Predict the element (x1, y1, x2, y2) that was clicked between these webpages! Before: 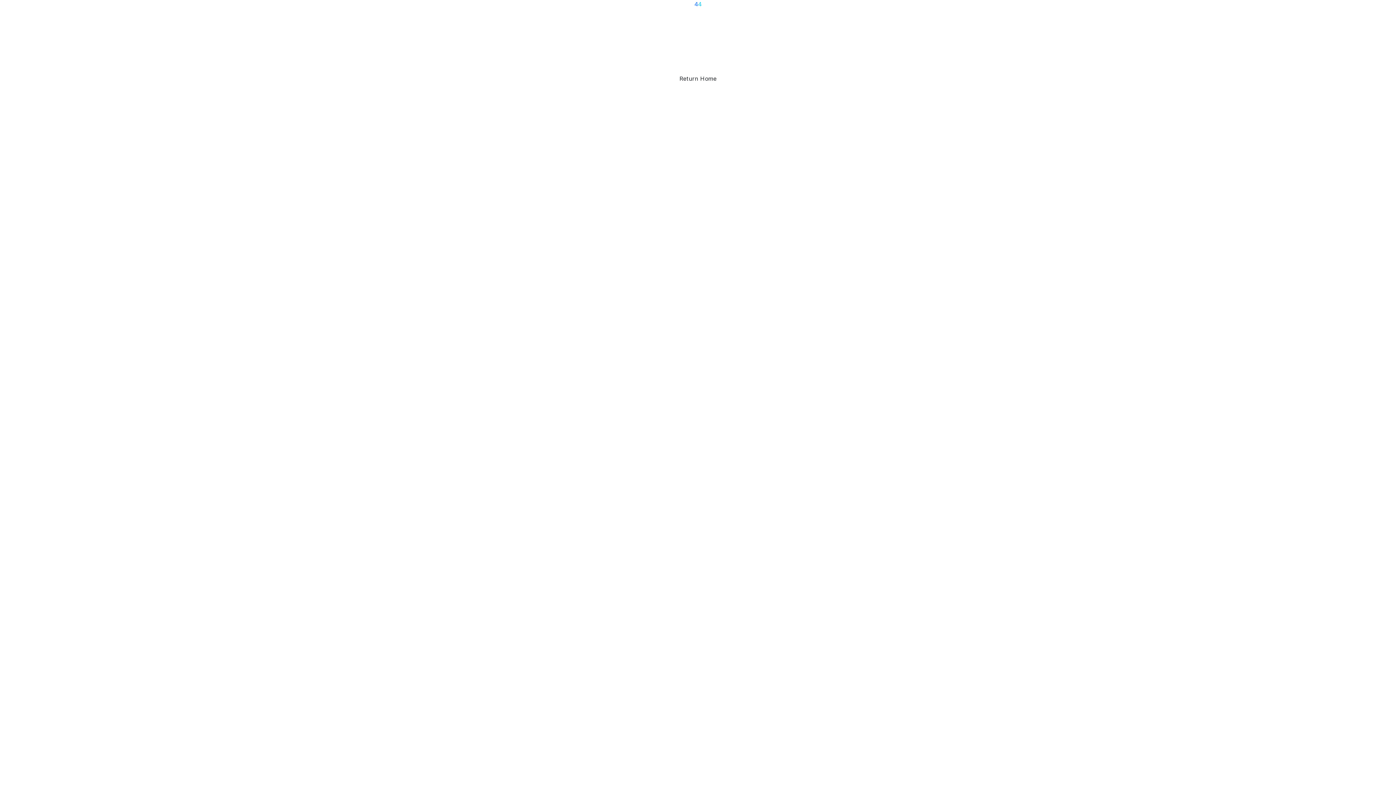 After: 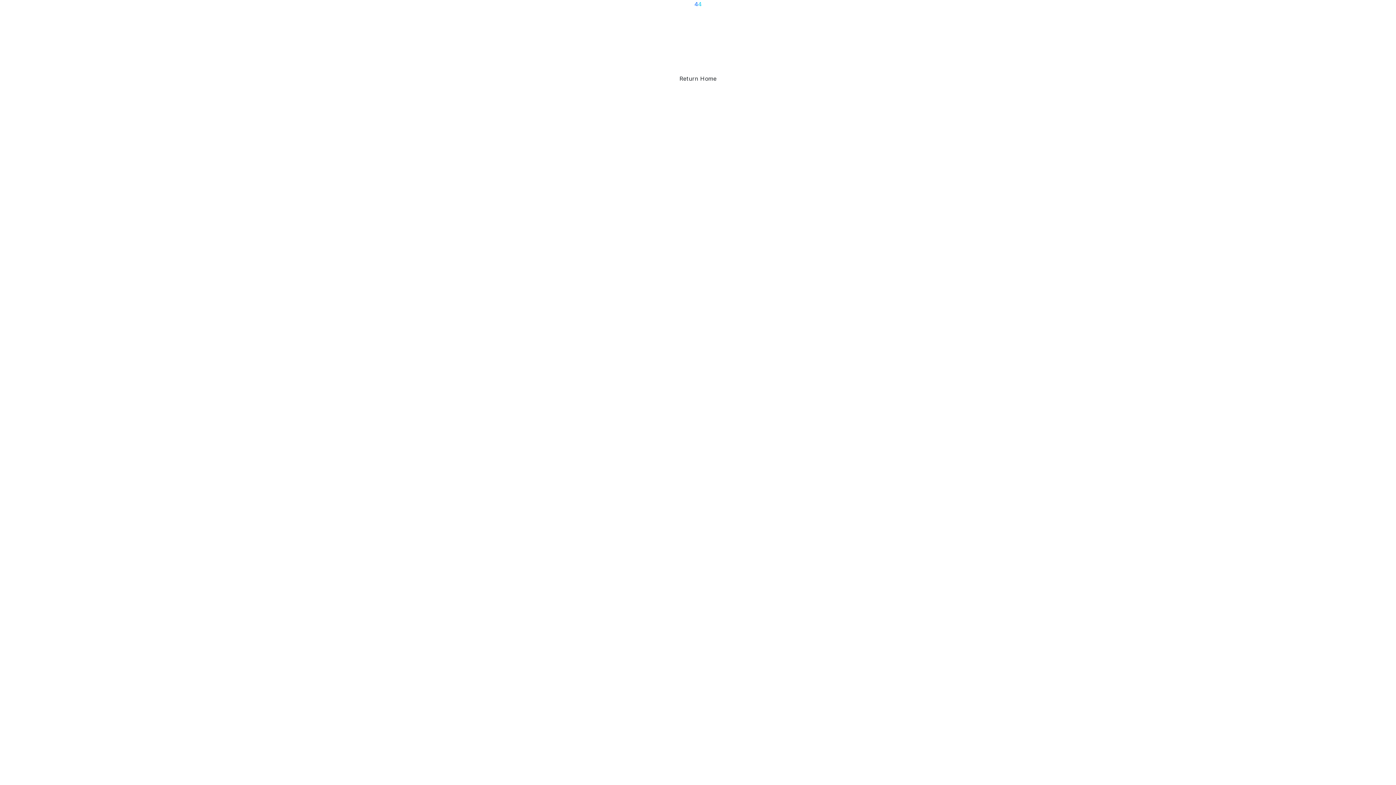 Action: bbox: (674, 72, 721, 85) label: Return Home